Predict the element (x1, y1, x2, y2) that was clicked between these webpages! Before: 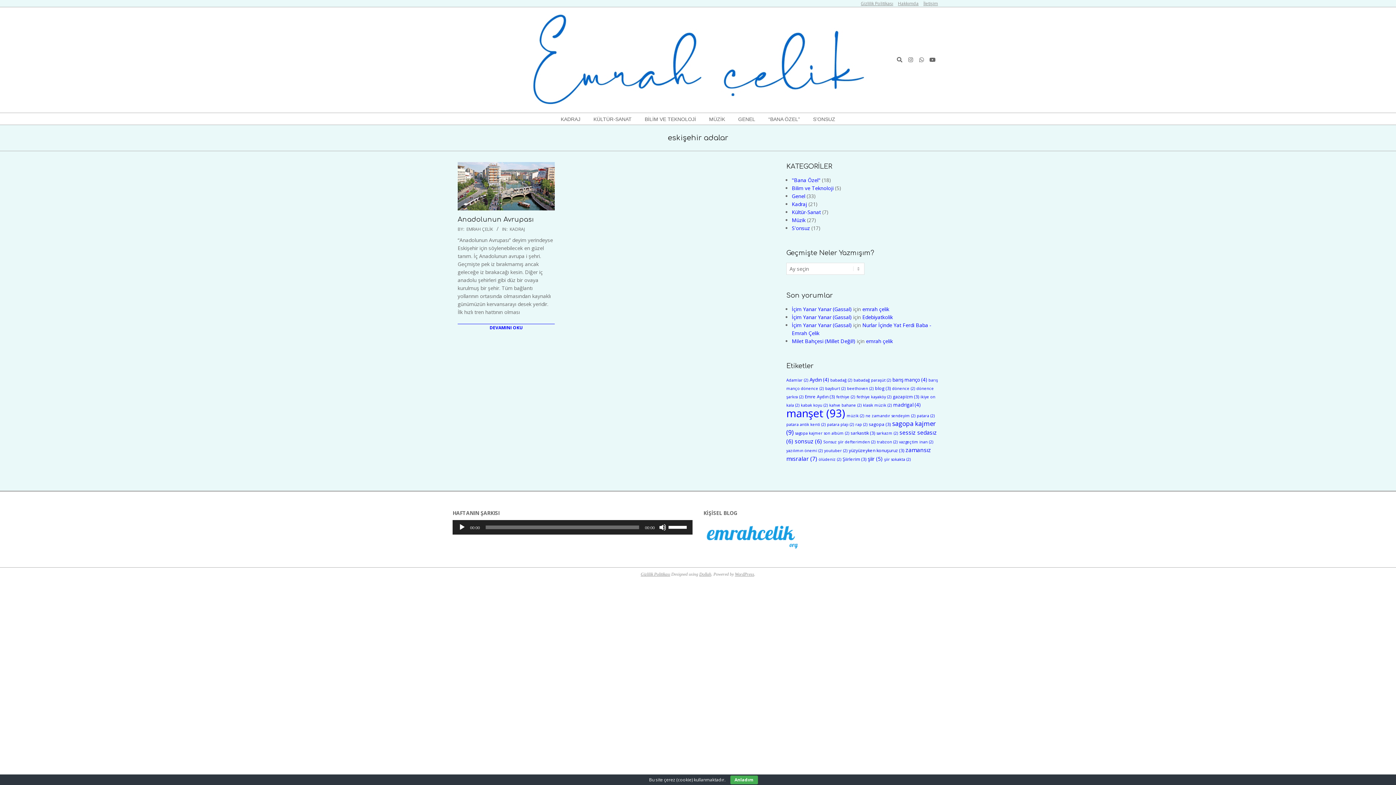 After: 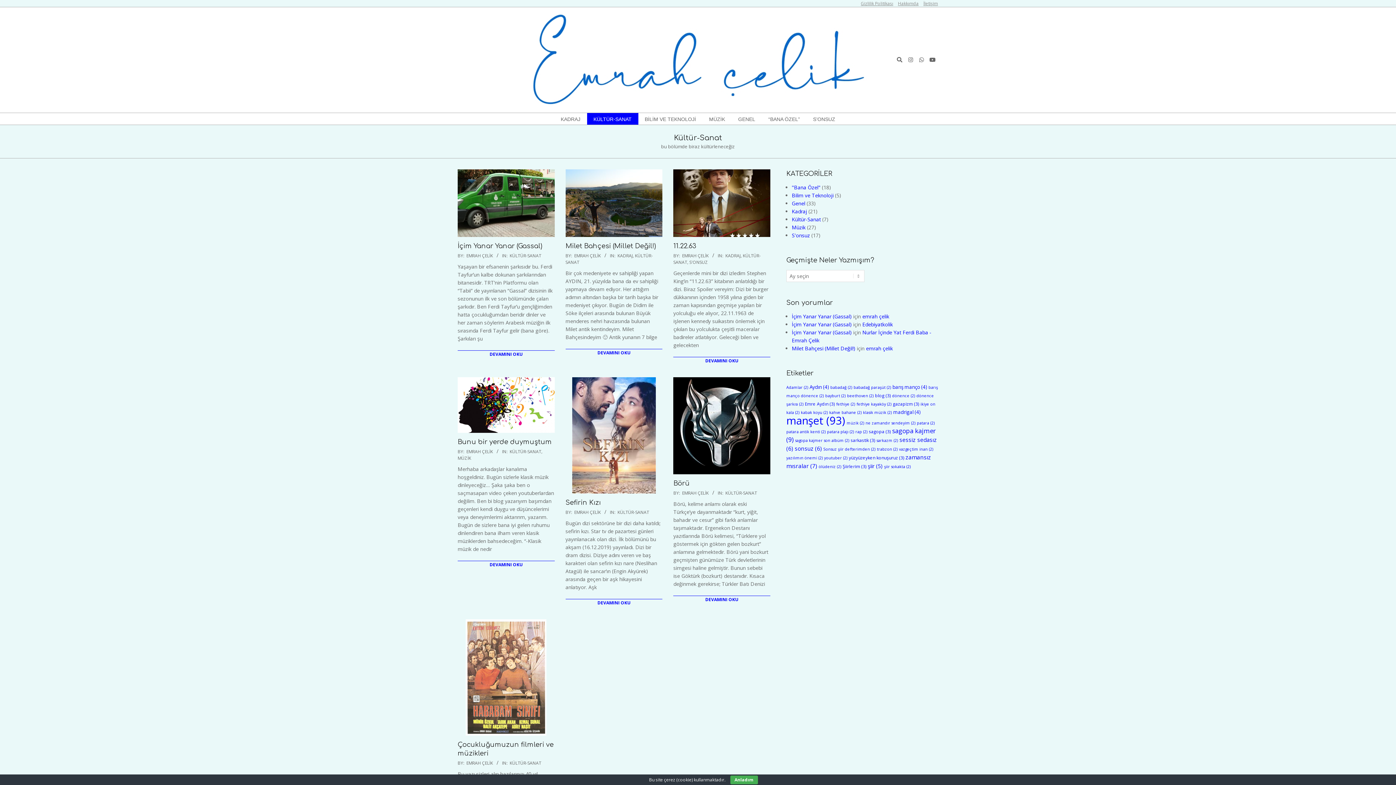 Action: bbox: (587, 113, 638, 124) label: KÜLTÜR-SANAT